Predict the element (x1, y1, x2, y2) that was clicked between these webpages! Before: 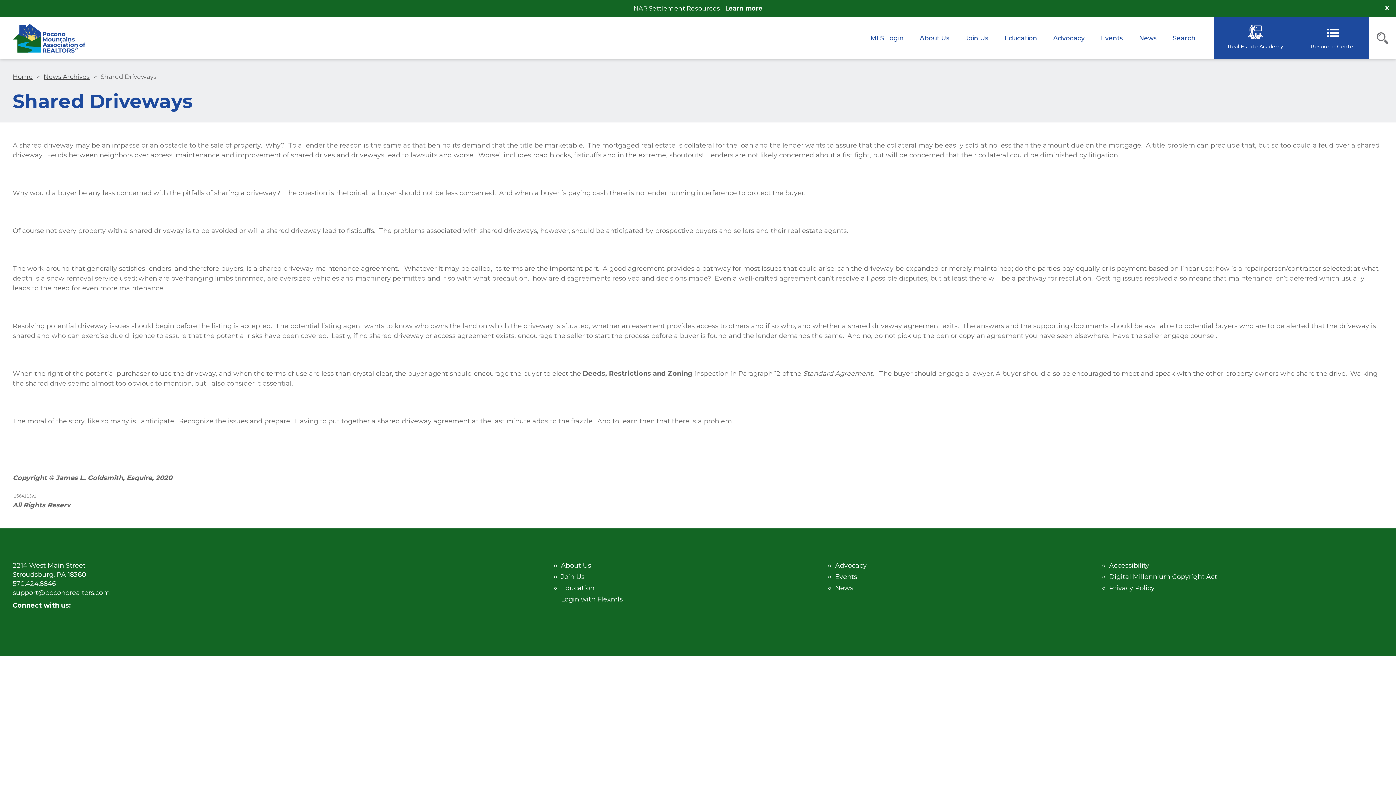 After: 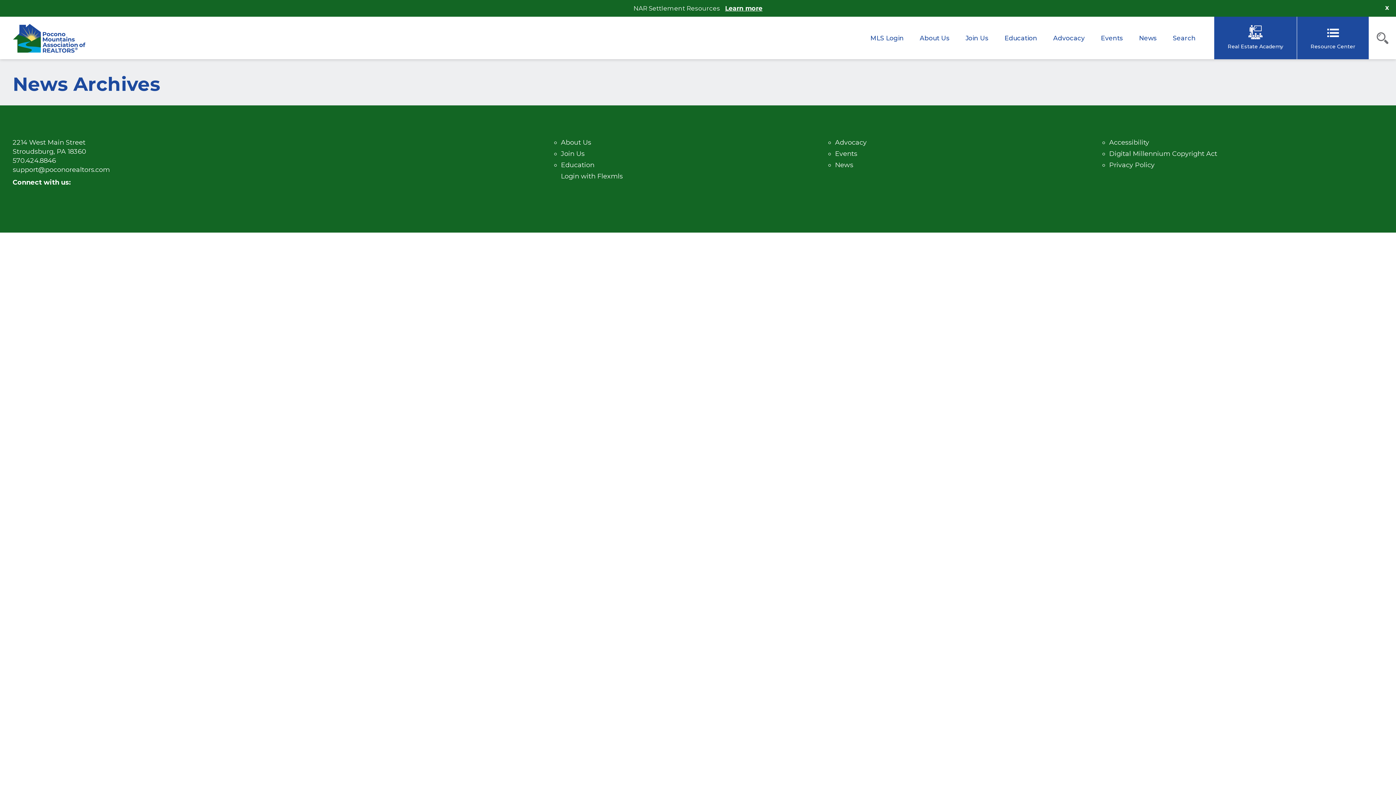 Action: label: News Archives bbox: (43, 56, 89, 63)